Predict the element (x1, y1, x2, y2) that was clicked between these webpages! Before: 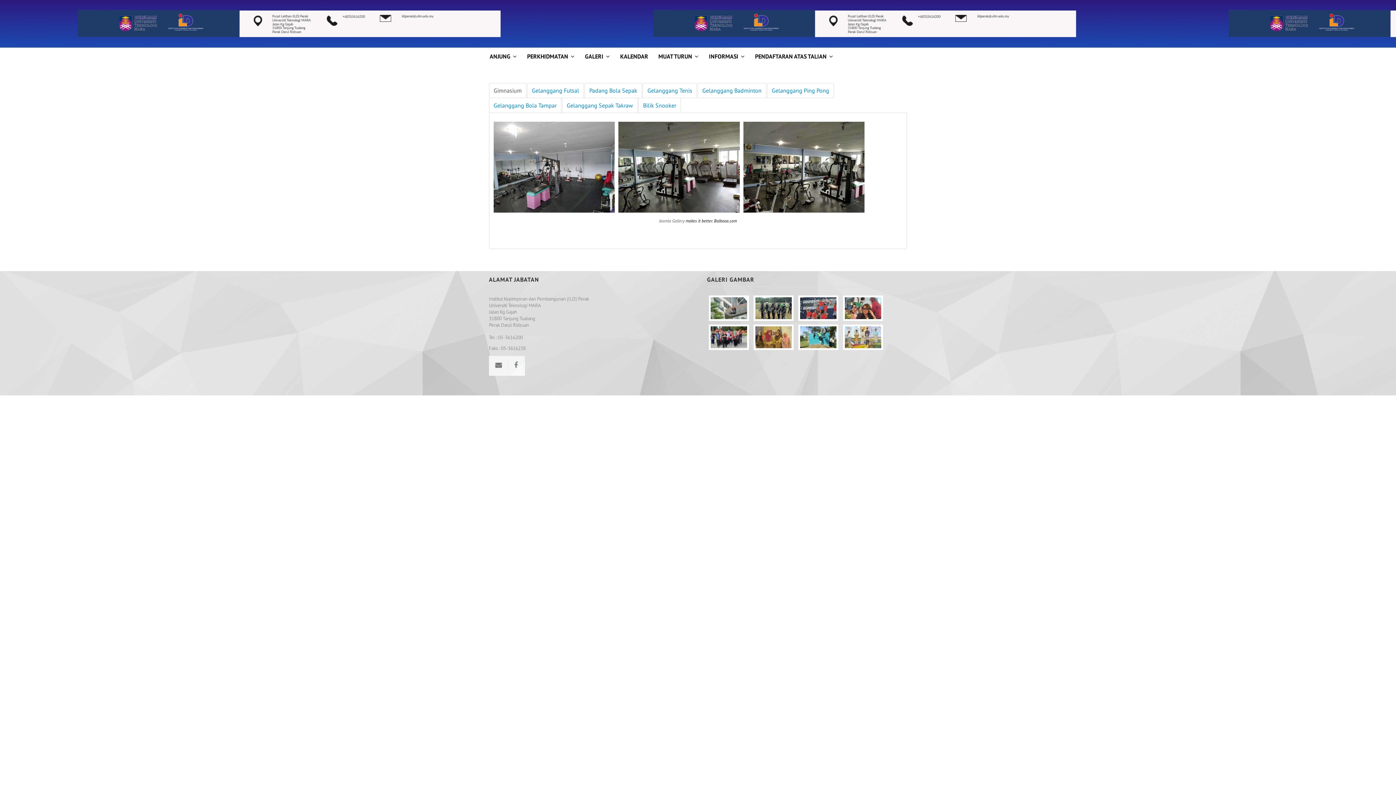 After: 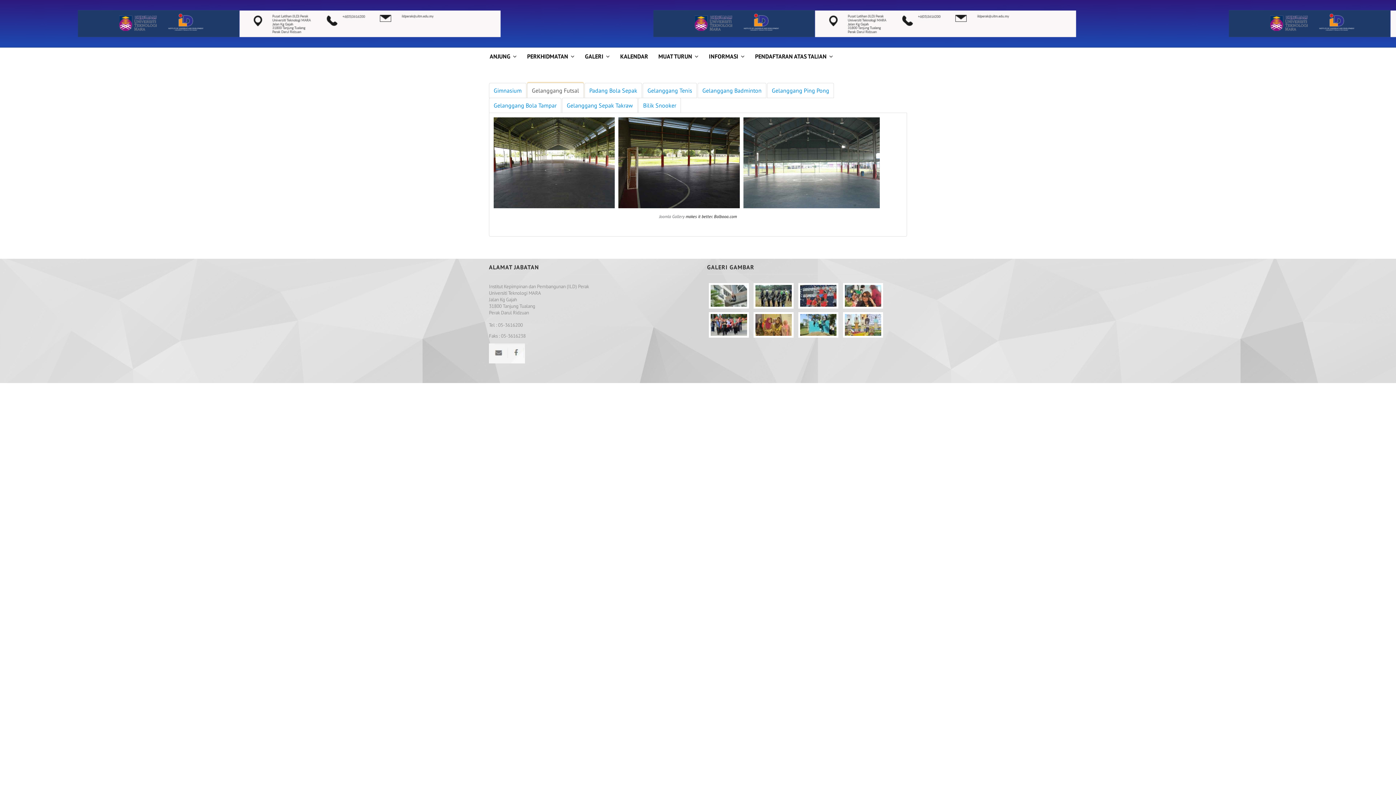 Action: bbox: (527, 82, 584, 98) label: Gelanggang Futsal